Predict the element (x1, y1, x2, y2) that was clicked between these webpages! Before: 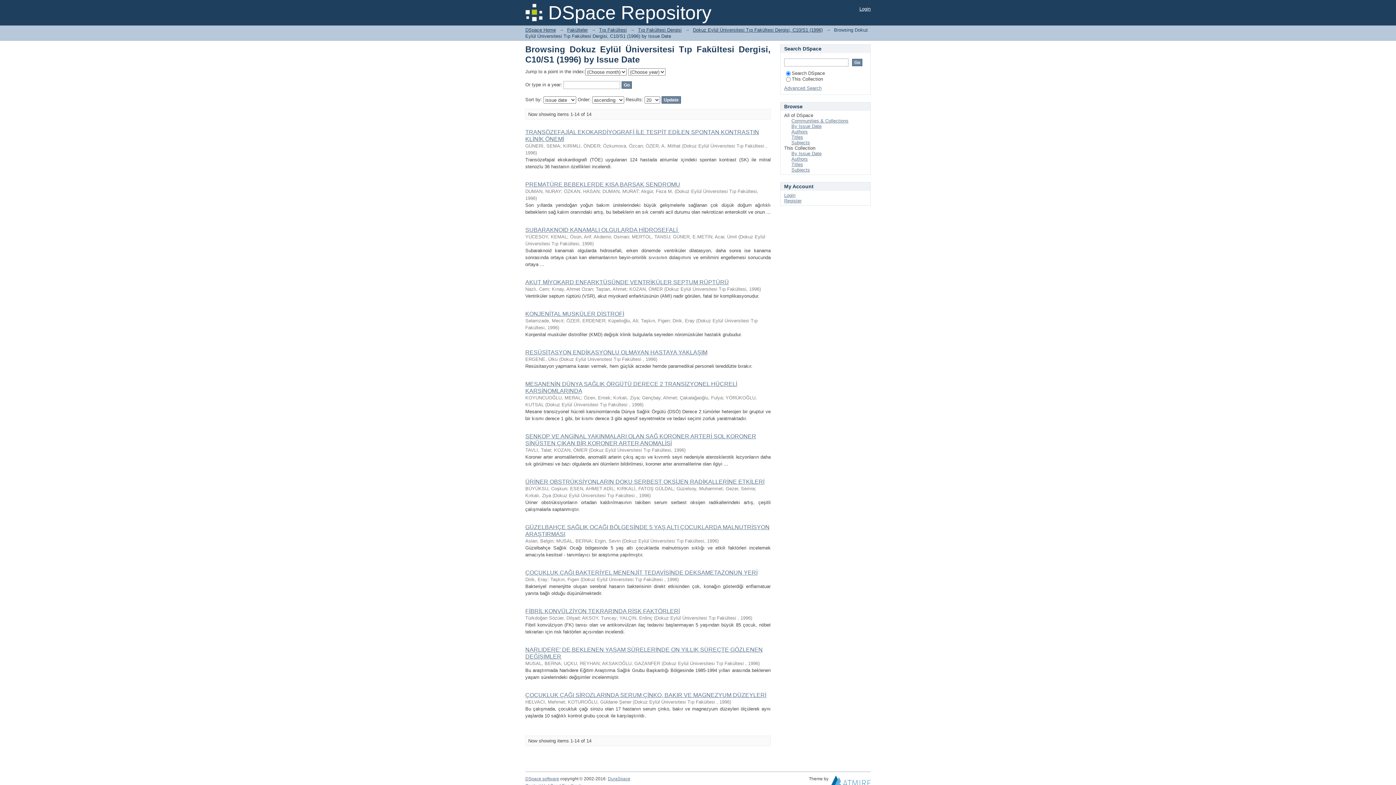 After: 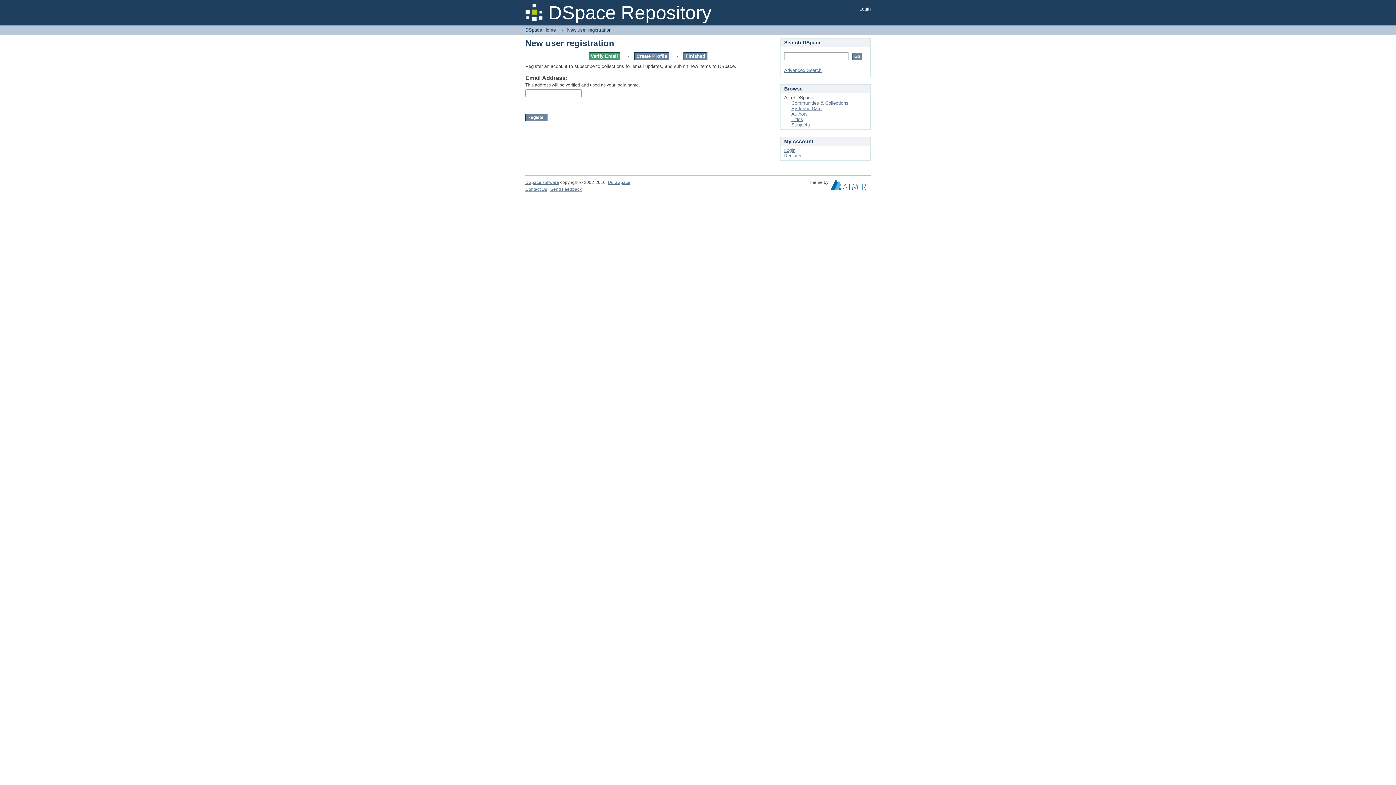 Action: bbox: (784, 198, 801, 203) label: Register